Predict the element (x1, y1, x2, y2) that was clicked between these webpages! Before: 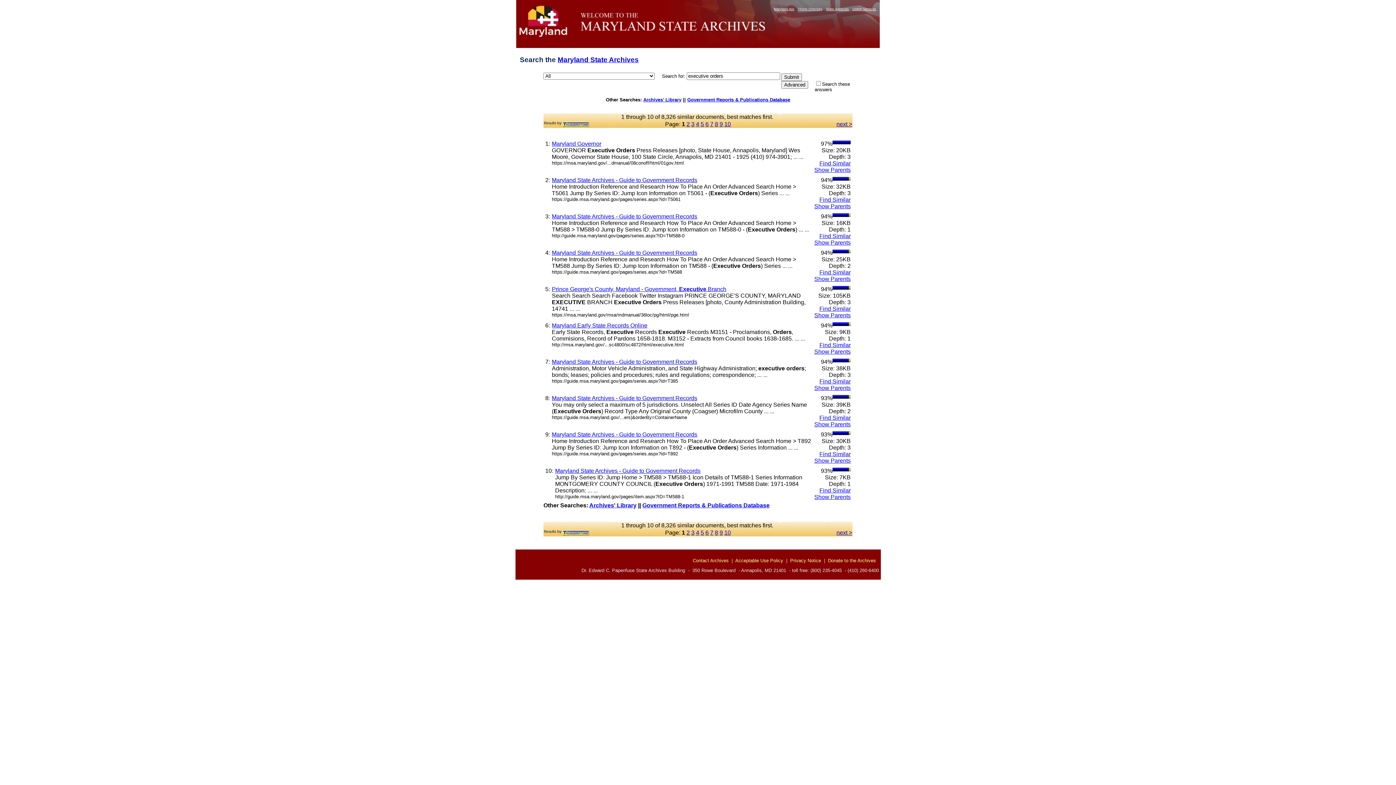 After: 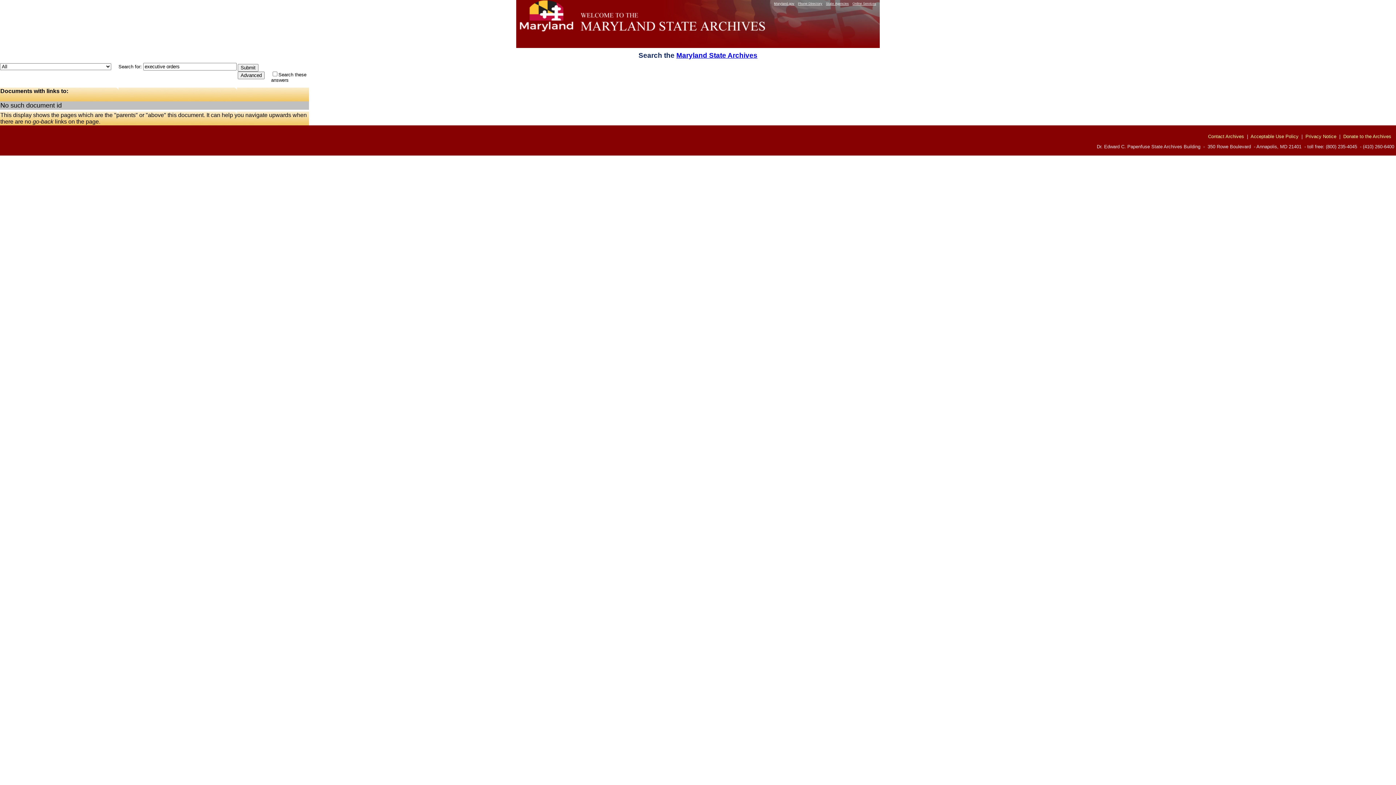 Action: bbox: (814, 239, 850, 245) label: Show Parents